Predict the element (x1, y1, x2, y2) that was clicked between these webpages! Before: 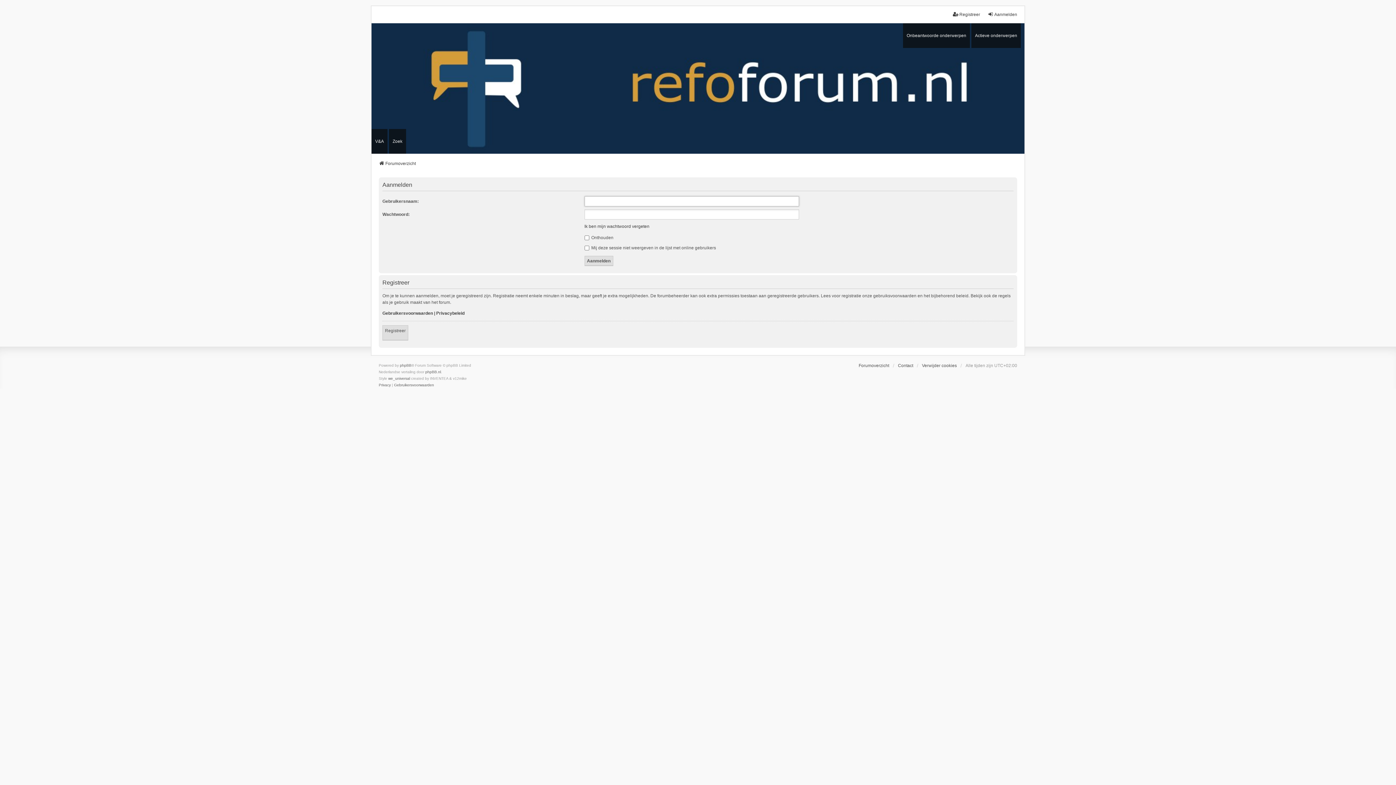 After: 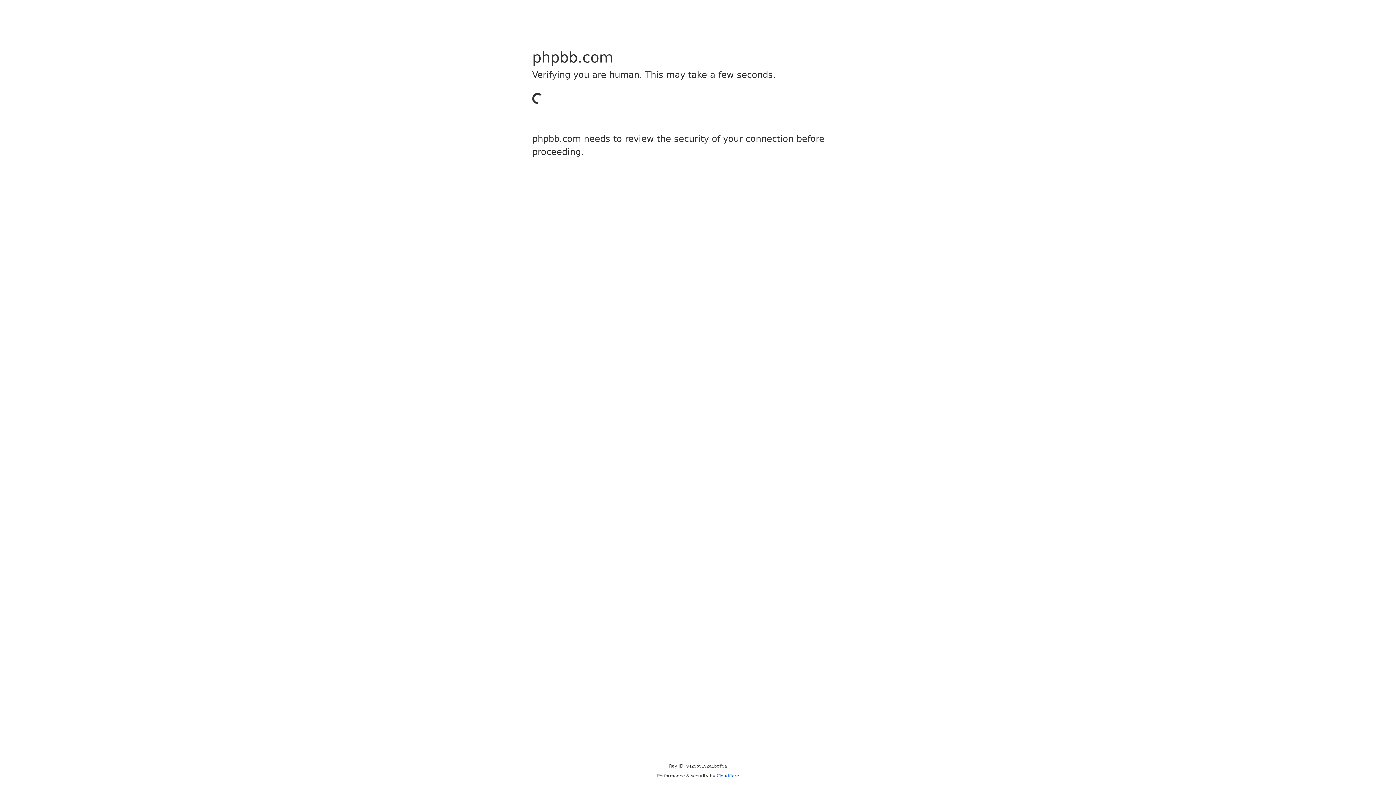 Action: label: we_universal bbox: (388, 375, 410, 382)